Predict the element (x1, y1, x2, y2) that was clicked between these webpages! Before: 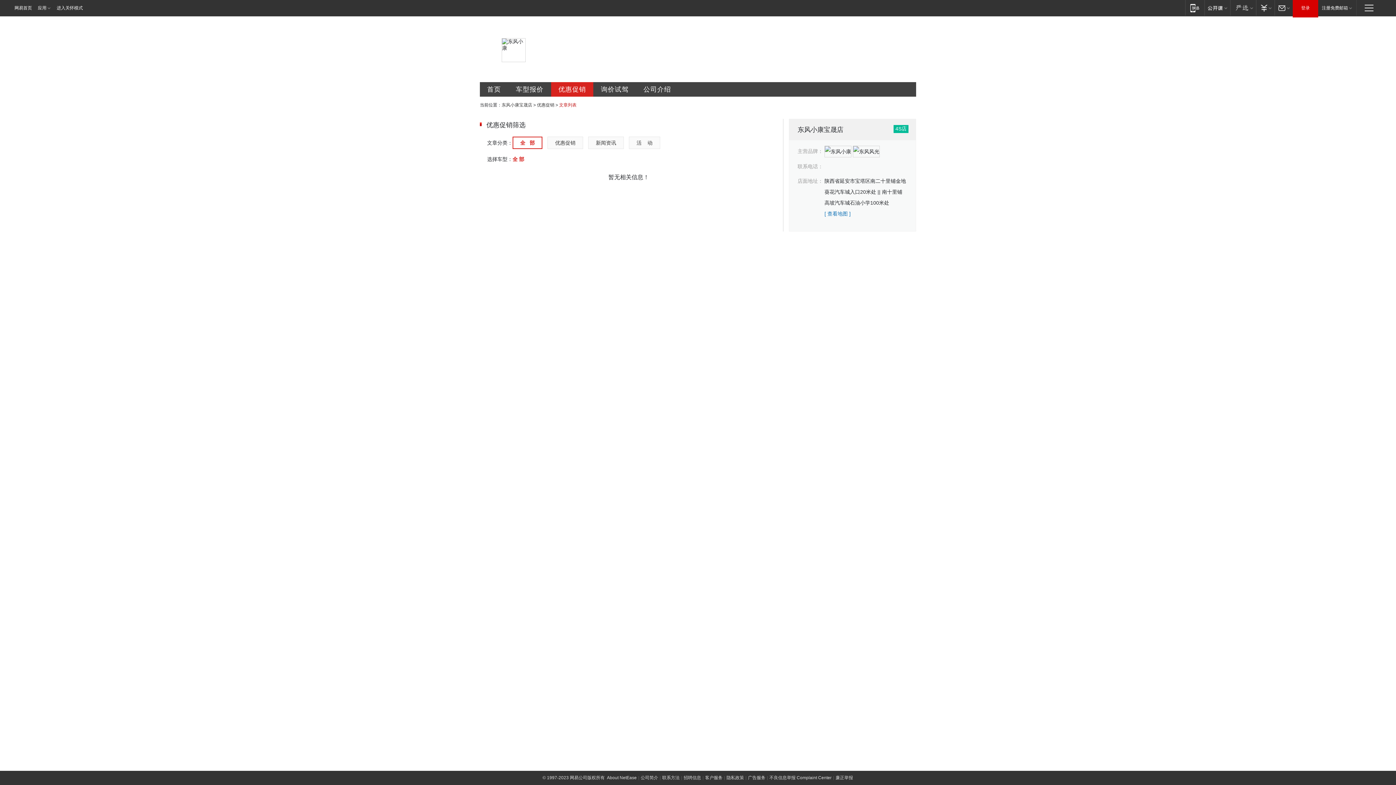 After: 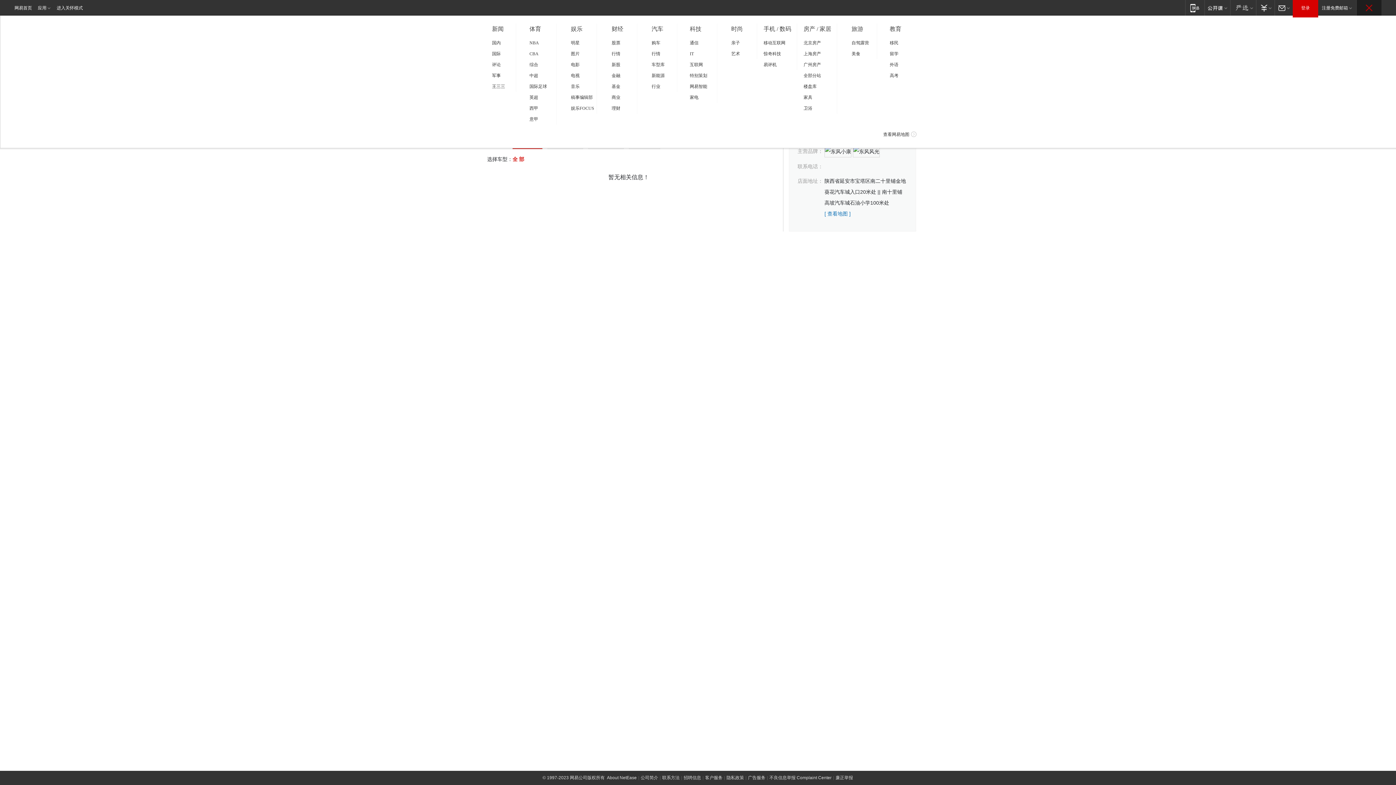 Action: label: 快速导航 bbox: (1357, 0, 1381, 15)